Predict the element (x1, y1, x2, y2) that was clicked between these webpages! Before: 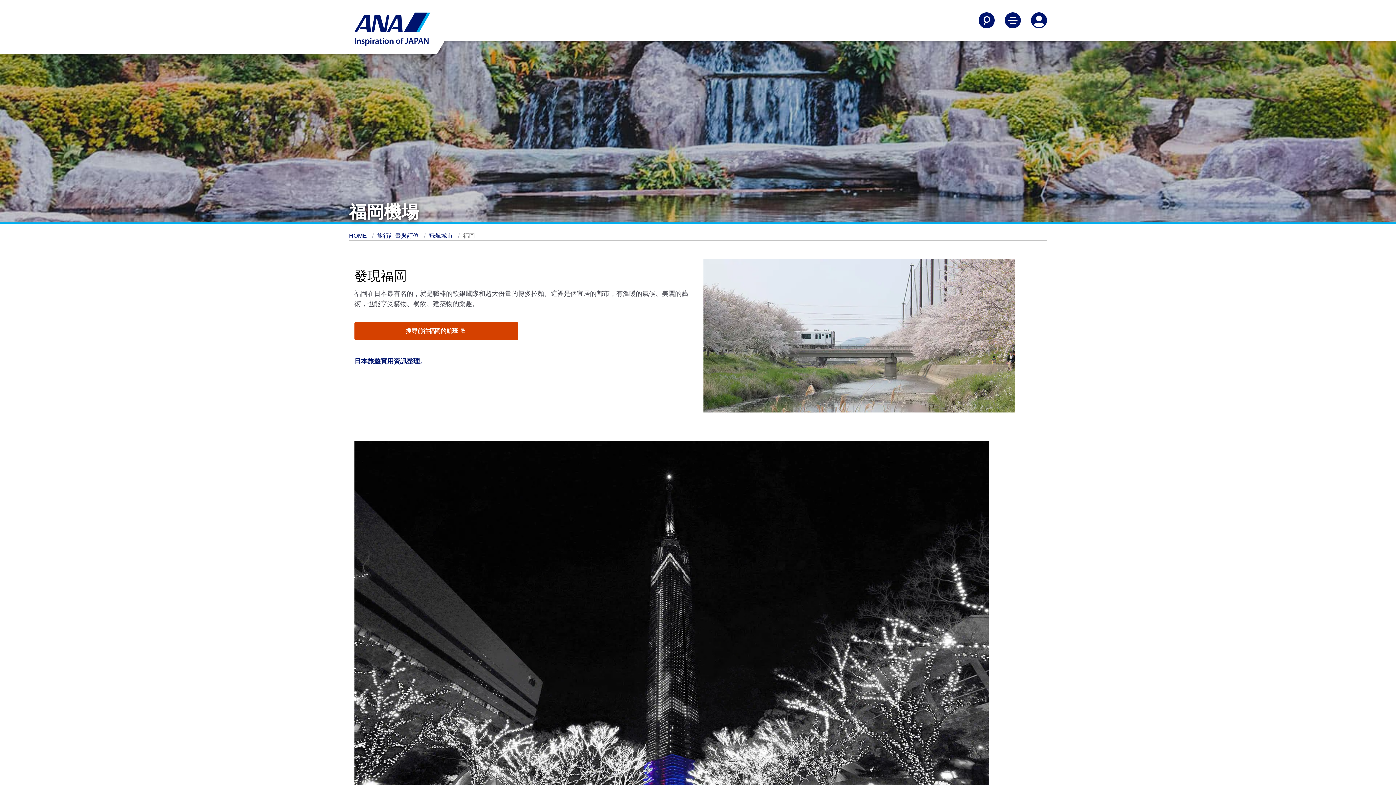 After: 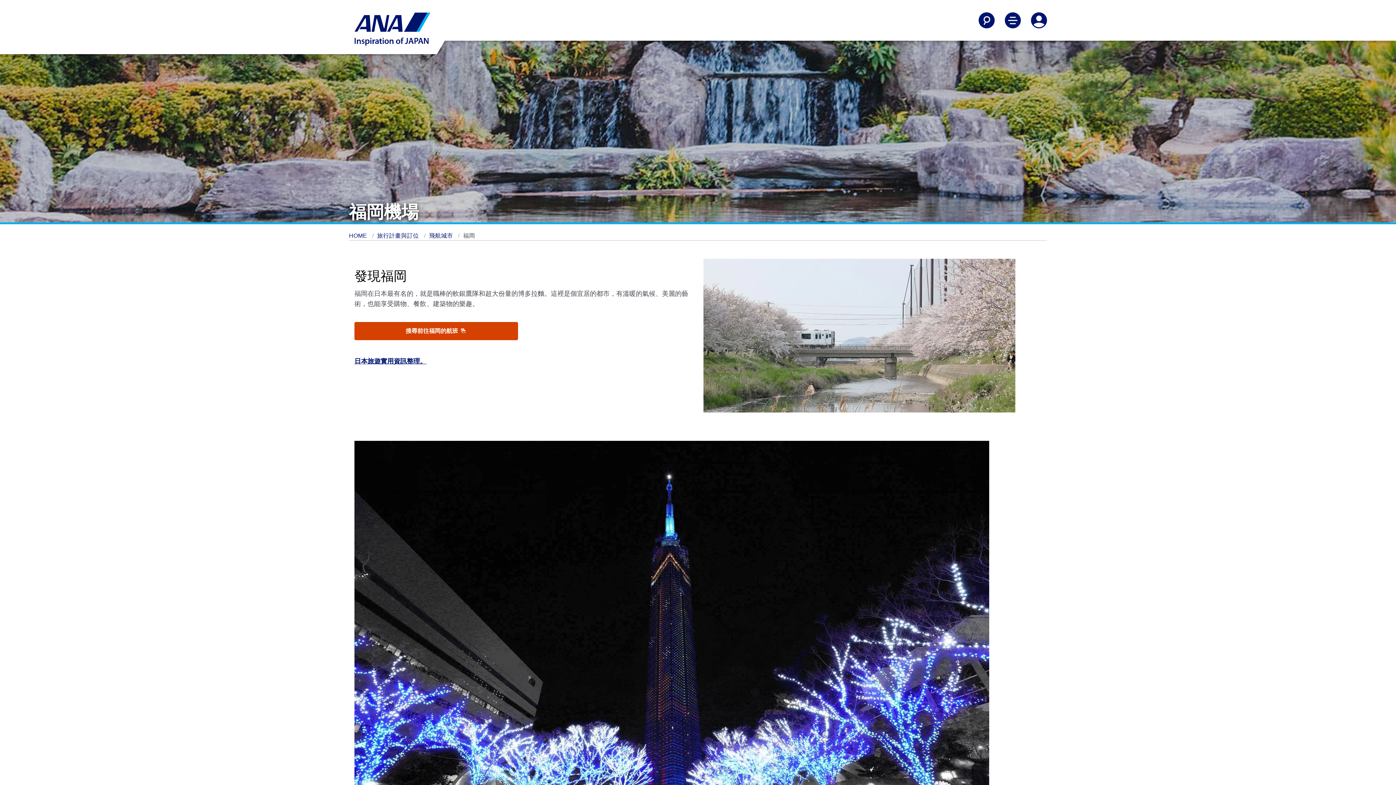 Action: label: 福岡 bbox: (463, 232, 475, 238)